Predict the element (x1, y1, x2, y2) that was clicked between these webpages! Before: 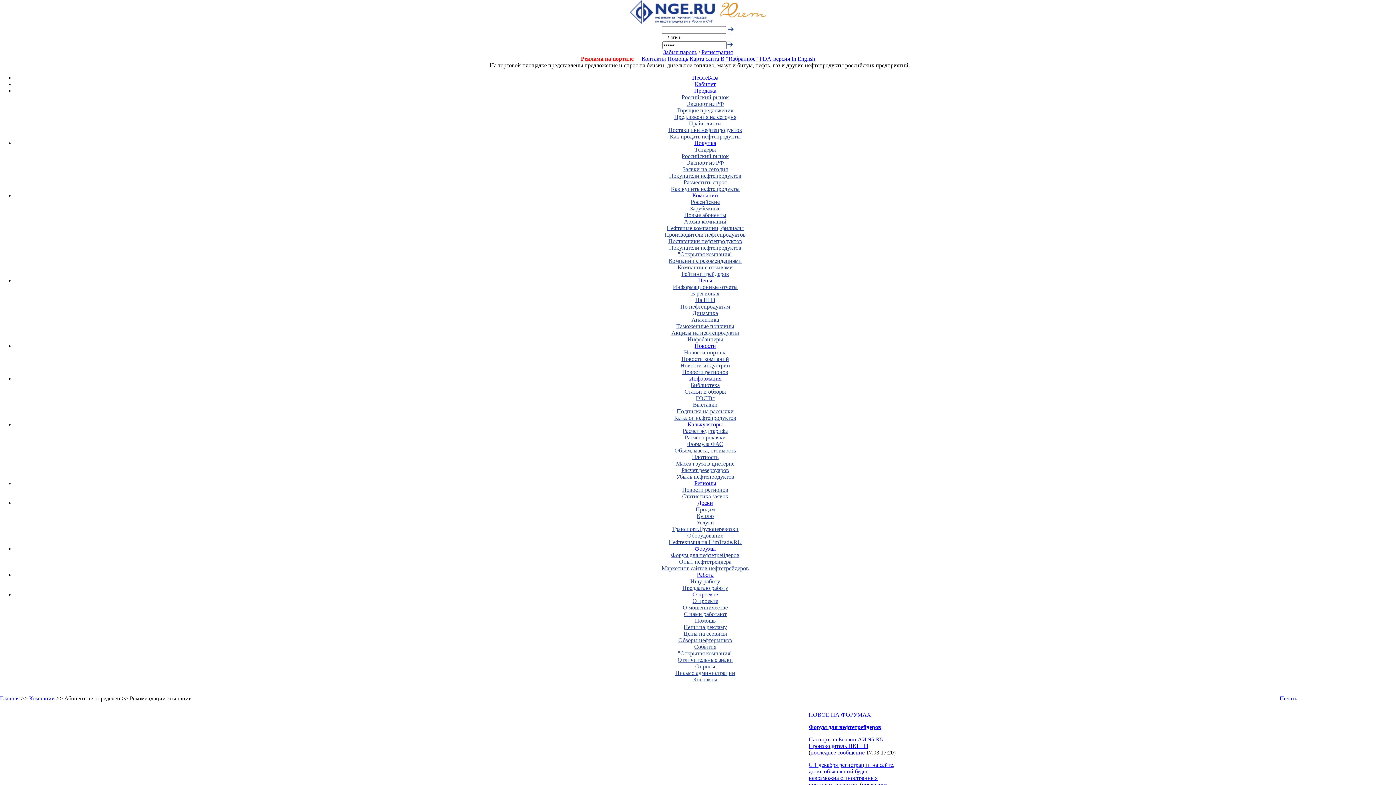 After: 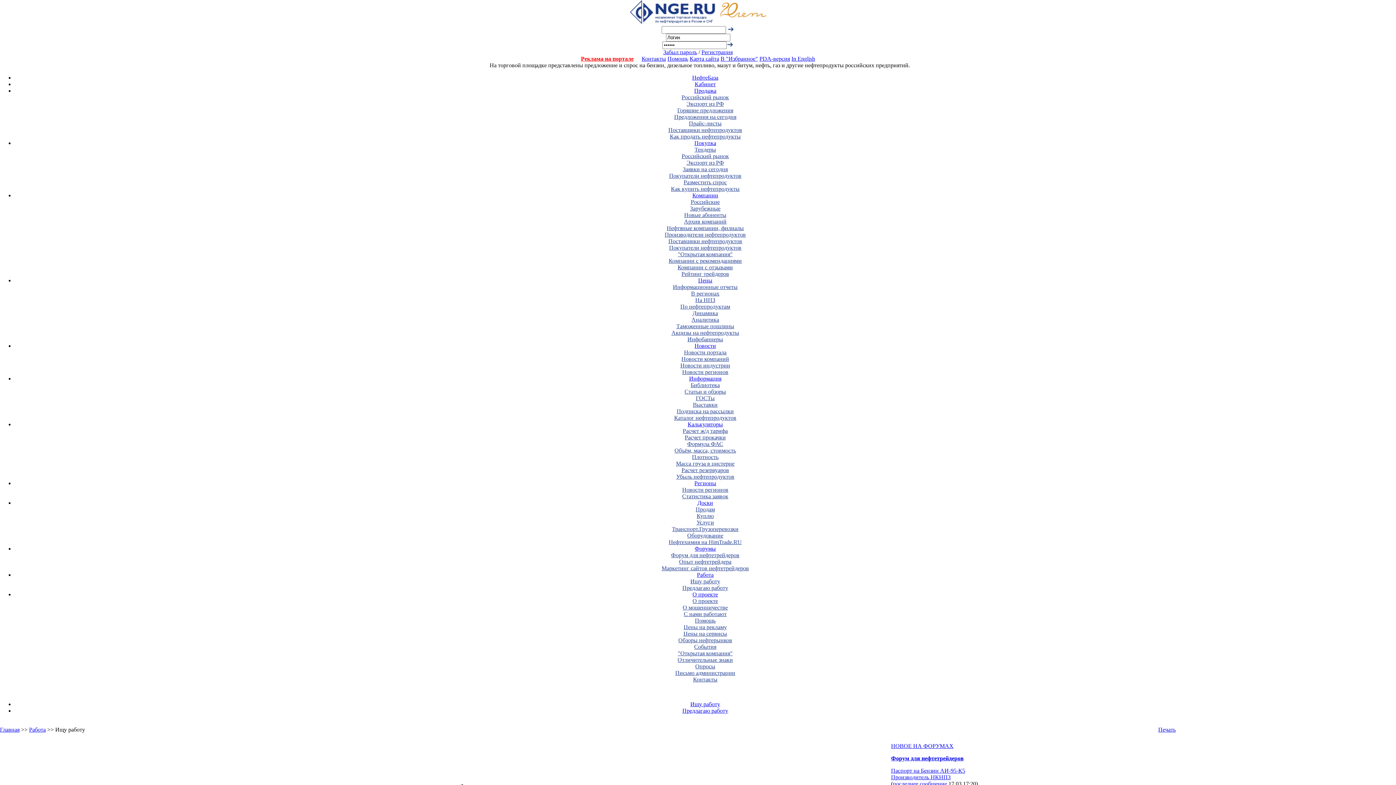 Action: label: Ищу работу bbox: (690, 578, 720, 584)